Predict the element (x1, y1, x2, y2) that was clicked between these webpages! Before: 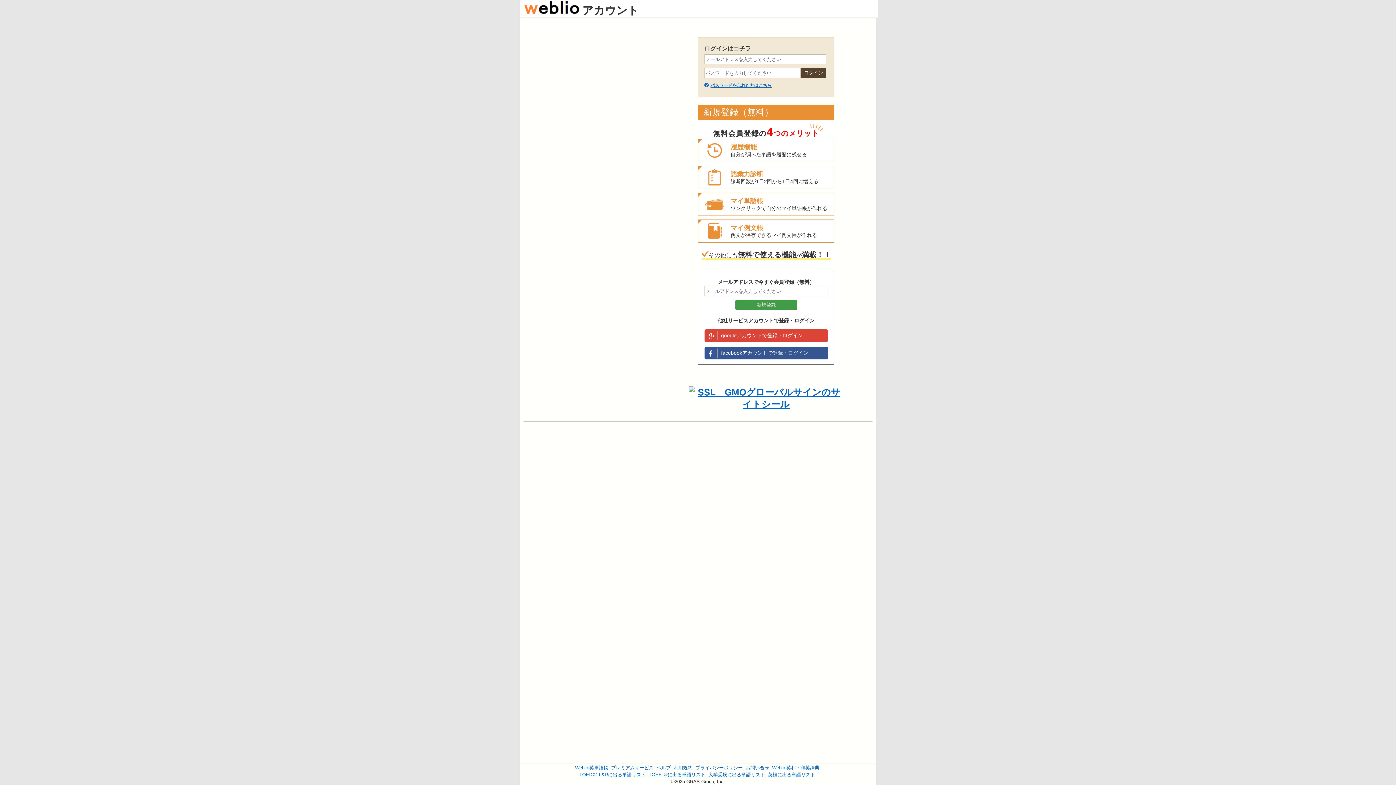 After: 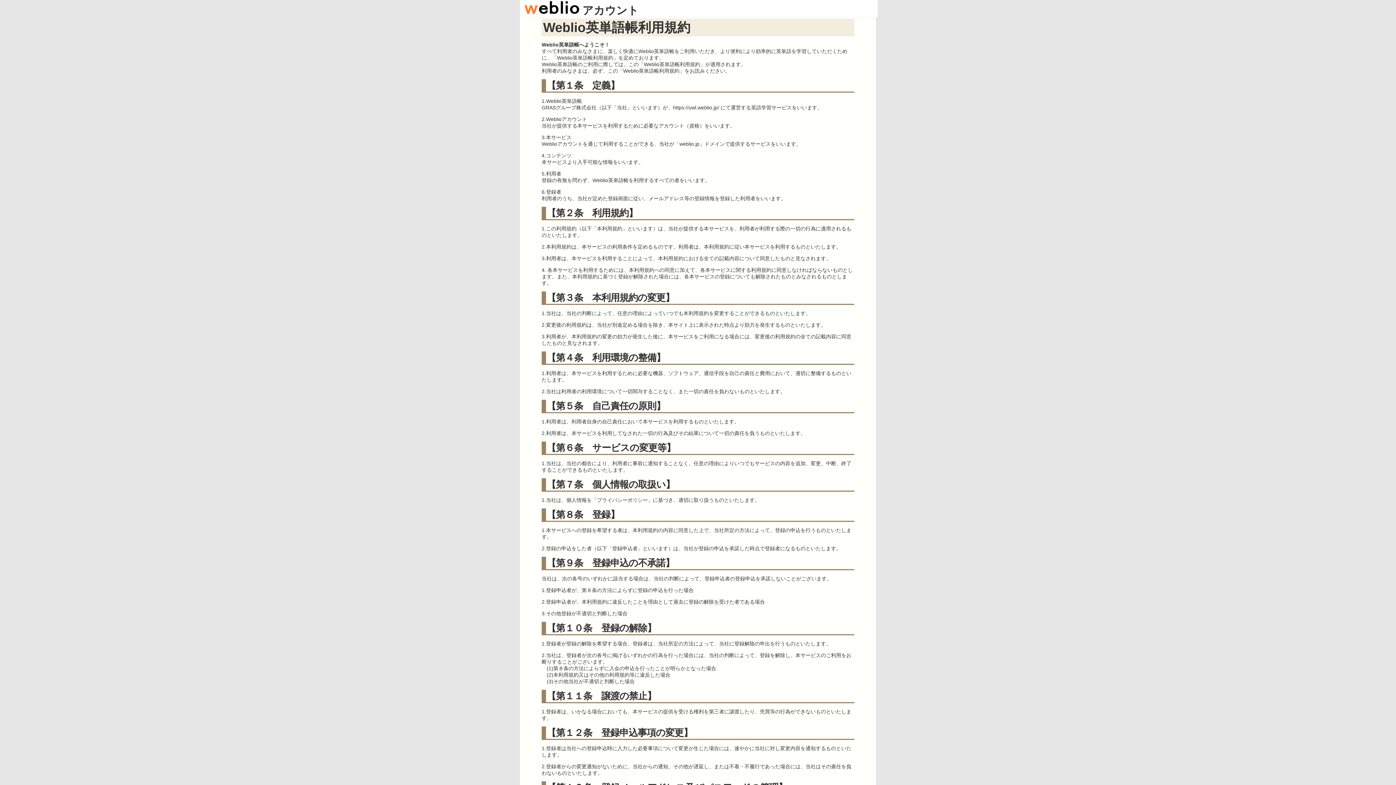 Action: label: 利用規約 bbox: (673, 765, 692, 770)